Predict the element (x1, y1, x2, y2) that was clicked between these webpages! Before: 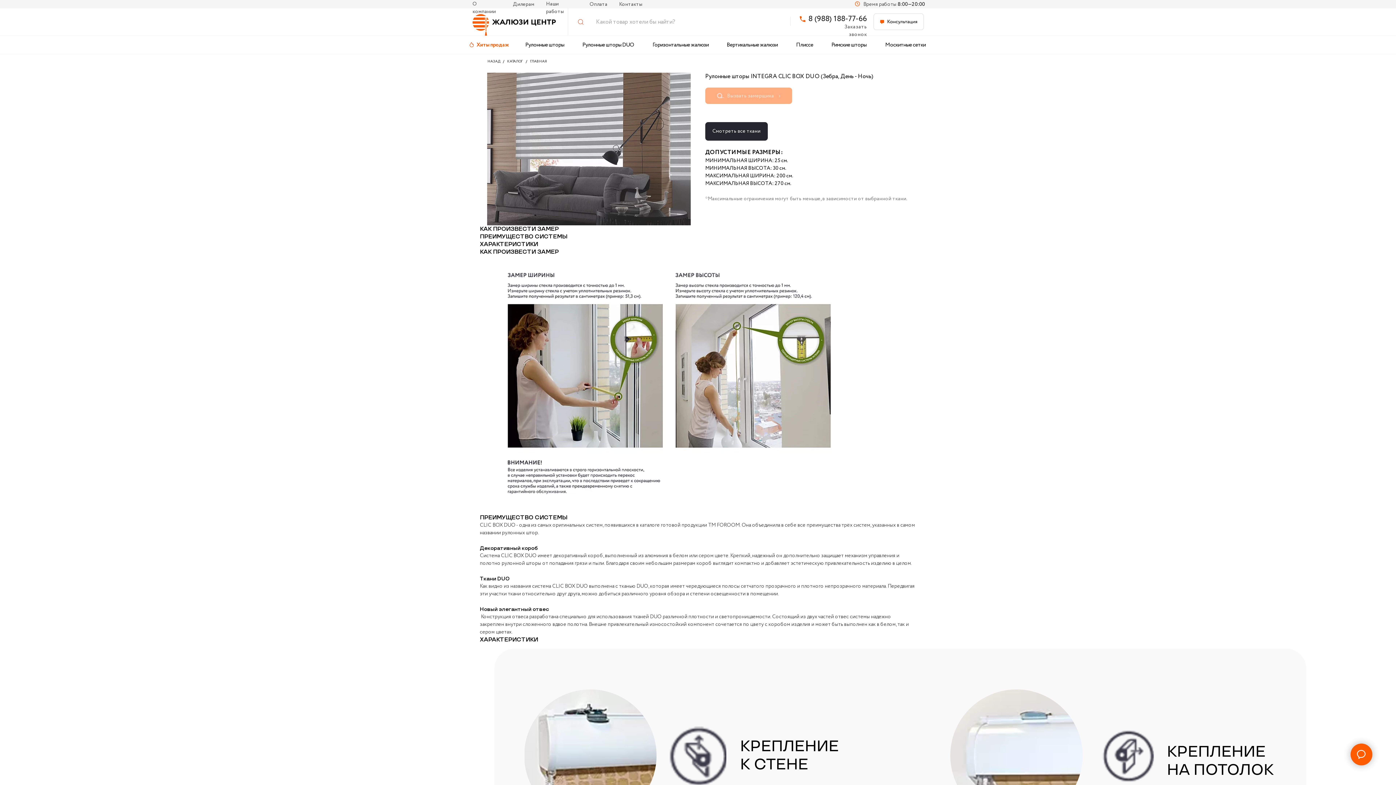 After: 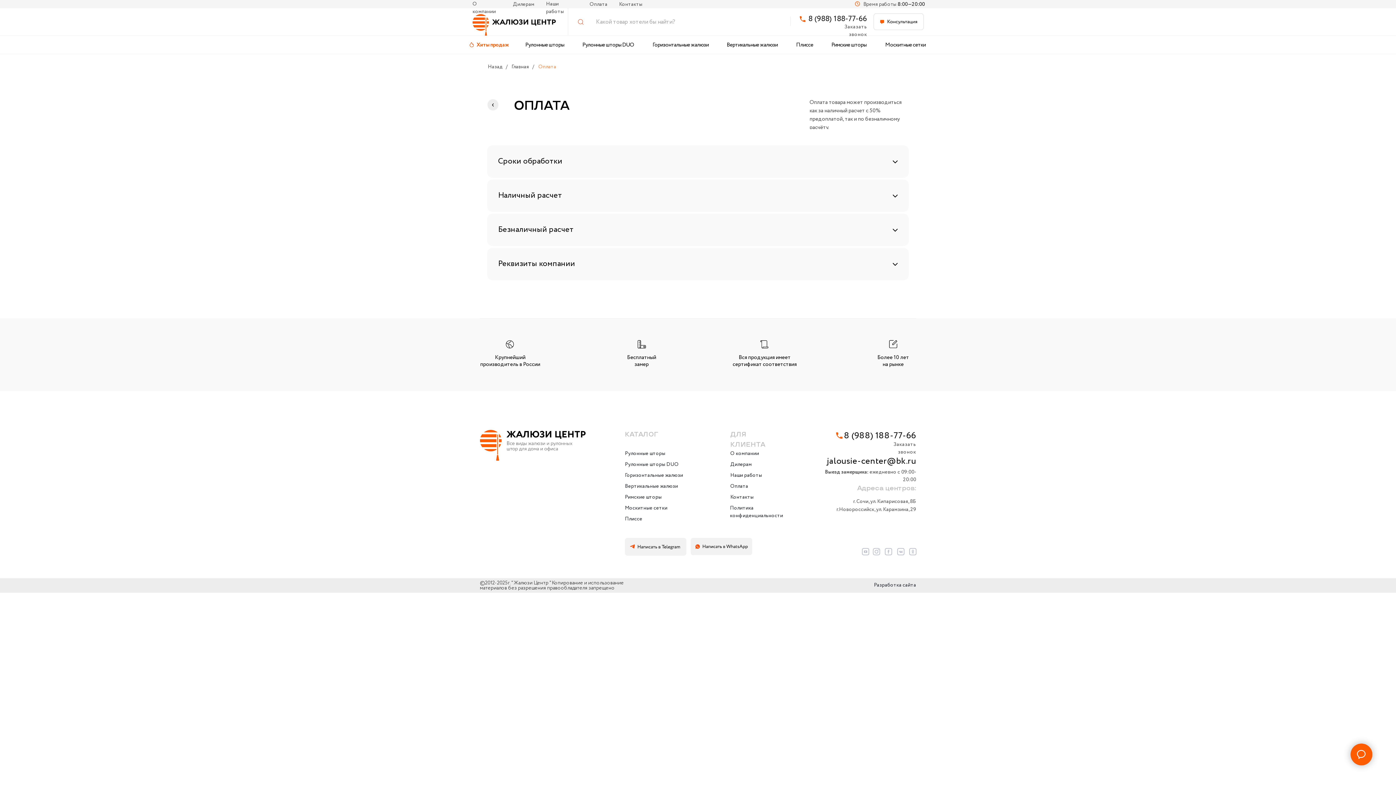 Action: bbox: (589, 0, 607, 9) label: Оплата